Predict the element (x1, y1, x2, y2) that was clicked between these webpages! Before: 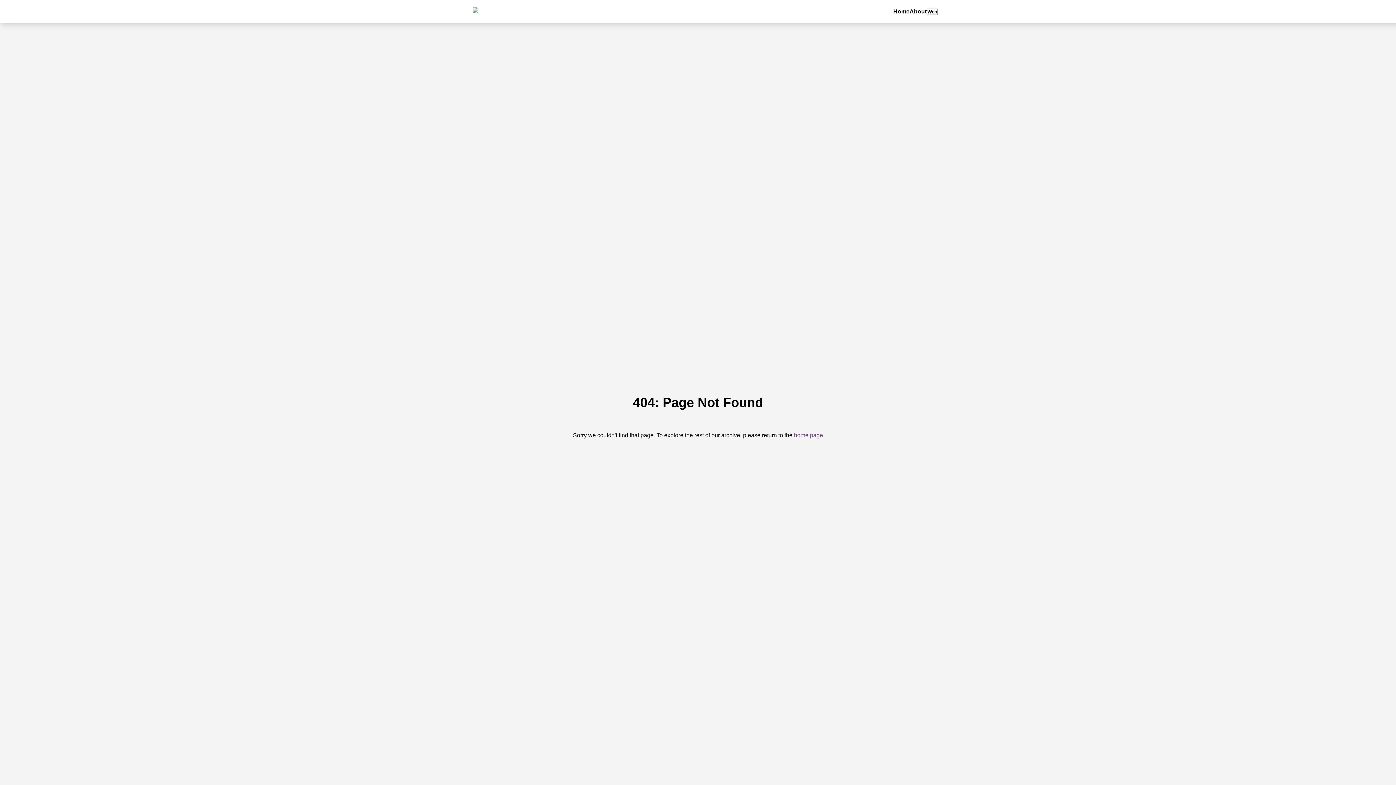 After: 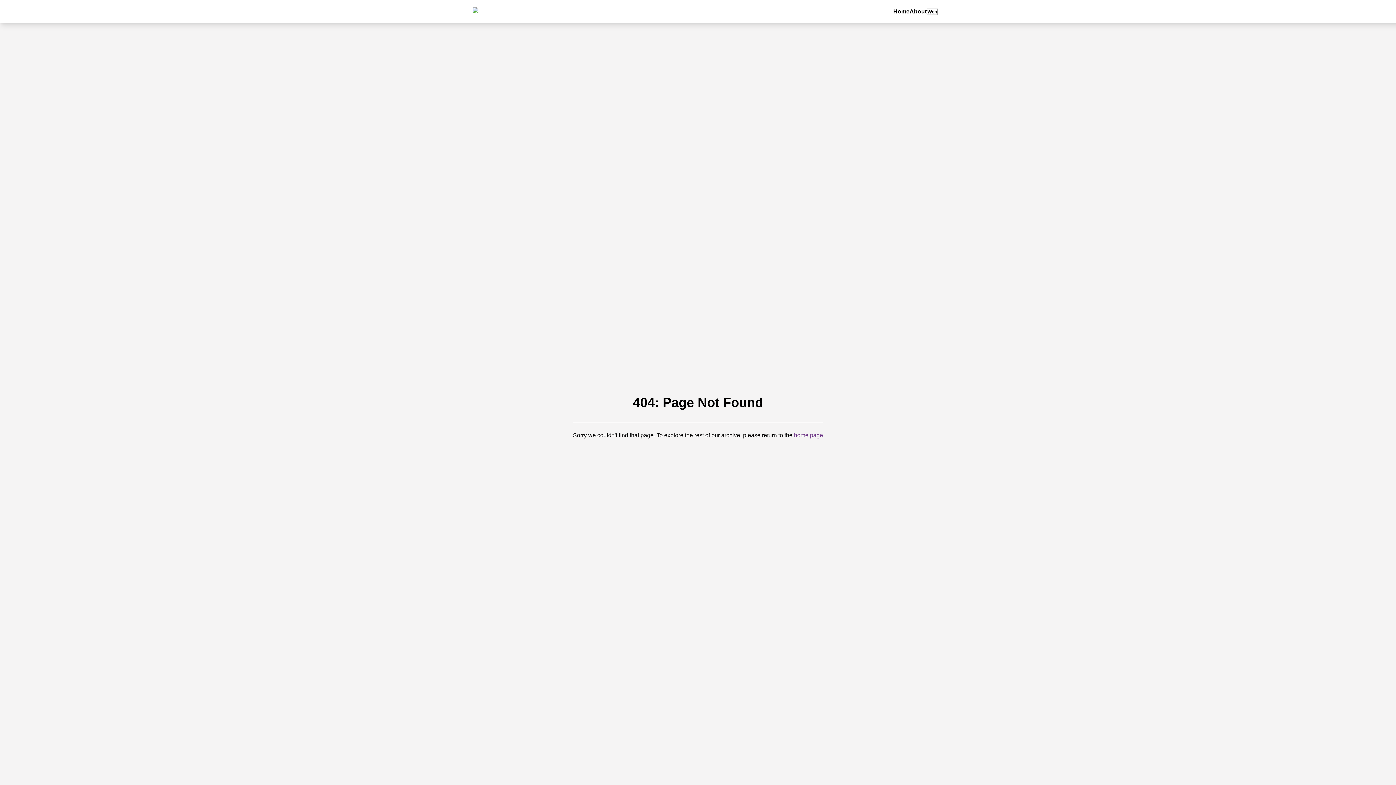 Action: label: home page bbox: (794, 432, 823, 438)